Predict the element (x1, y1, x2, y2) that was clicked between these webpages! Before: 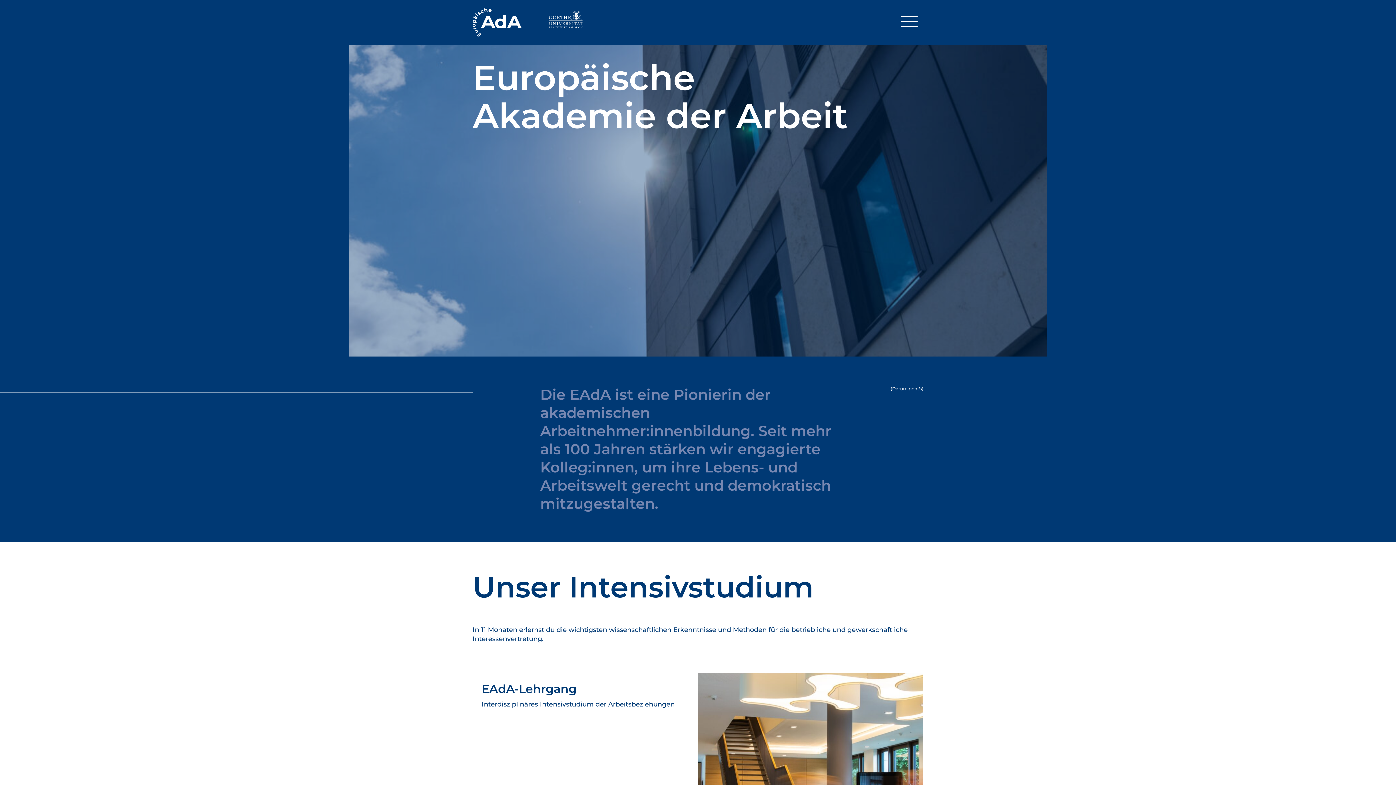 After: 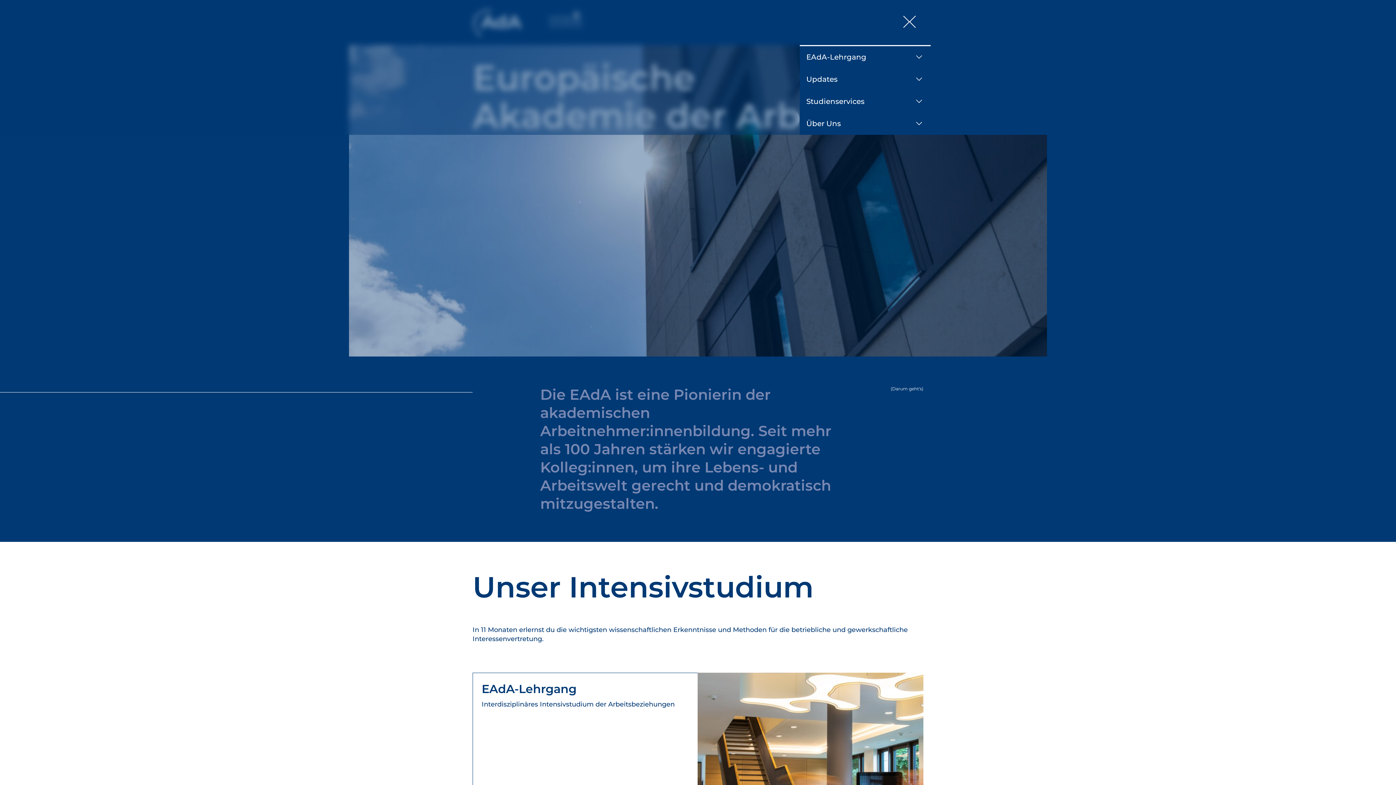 Action: bbox: (901, 16, 917, 26) label: Toggle navigation